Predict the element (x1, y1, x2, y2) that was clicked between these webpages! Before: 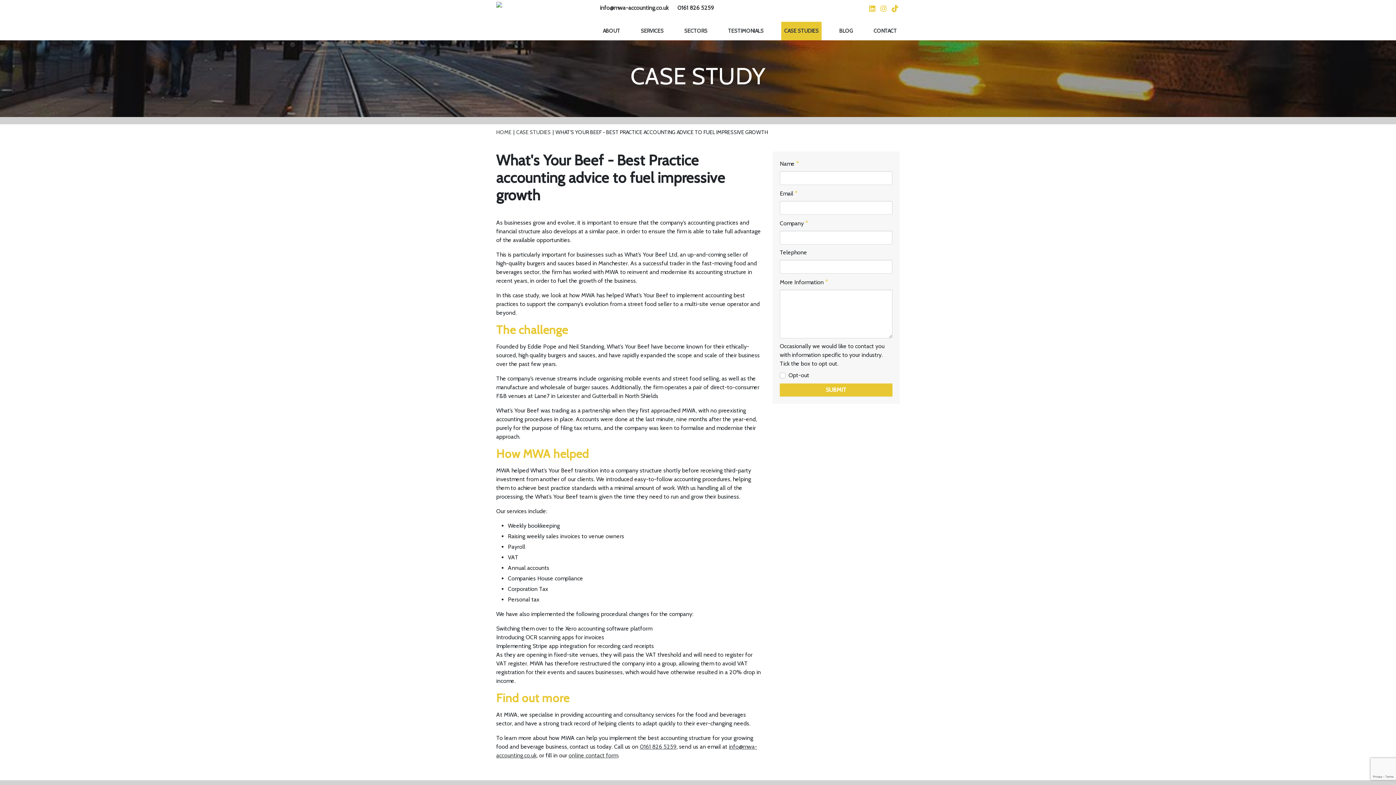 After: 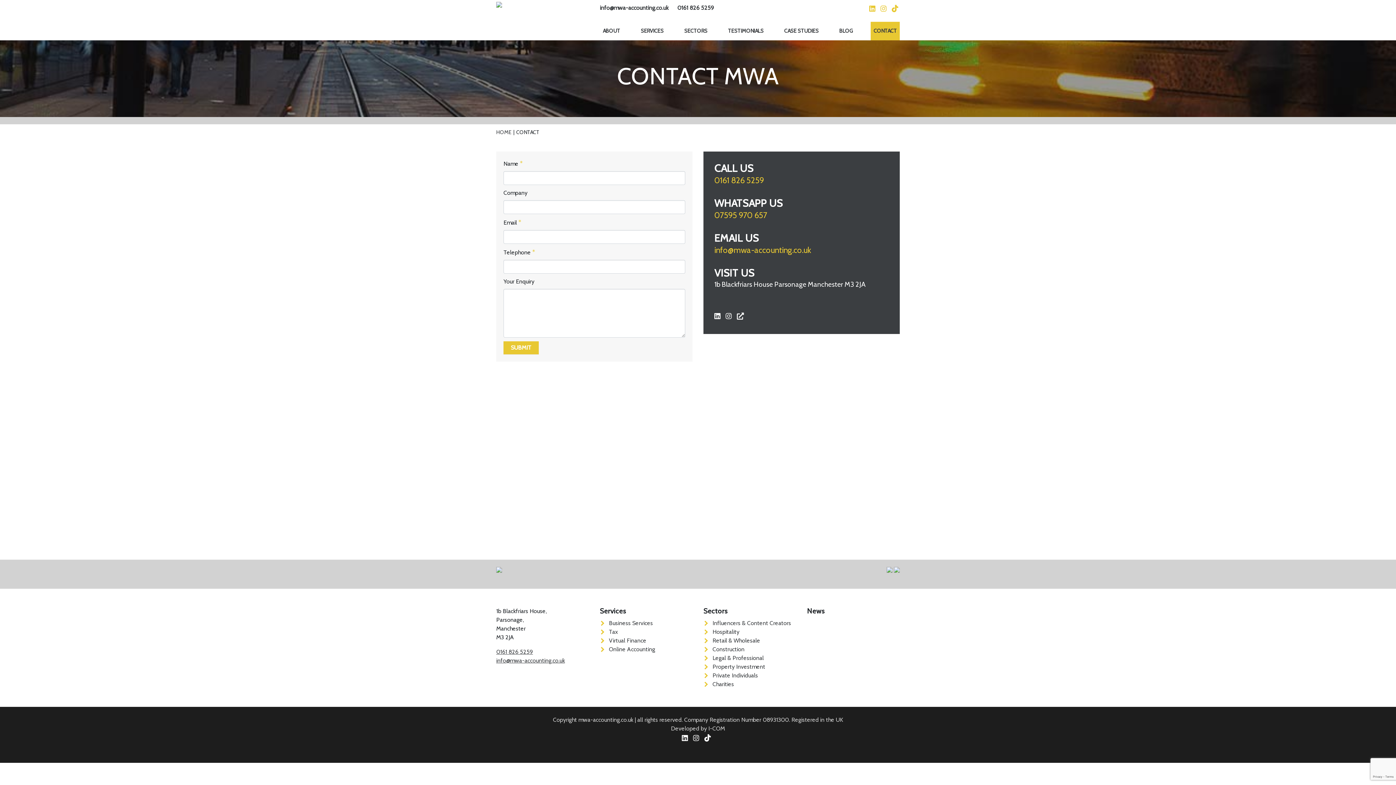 Action: bbox: (870, 21, 900, 40) label: CONTACT